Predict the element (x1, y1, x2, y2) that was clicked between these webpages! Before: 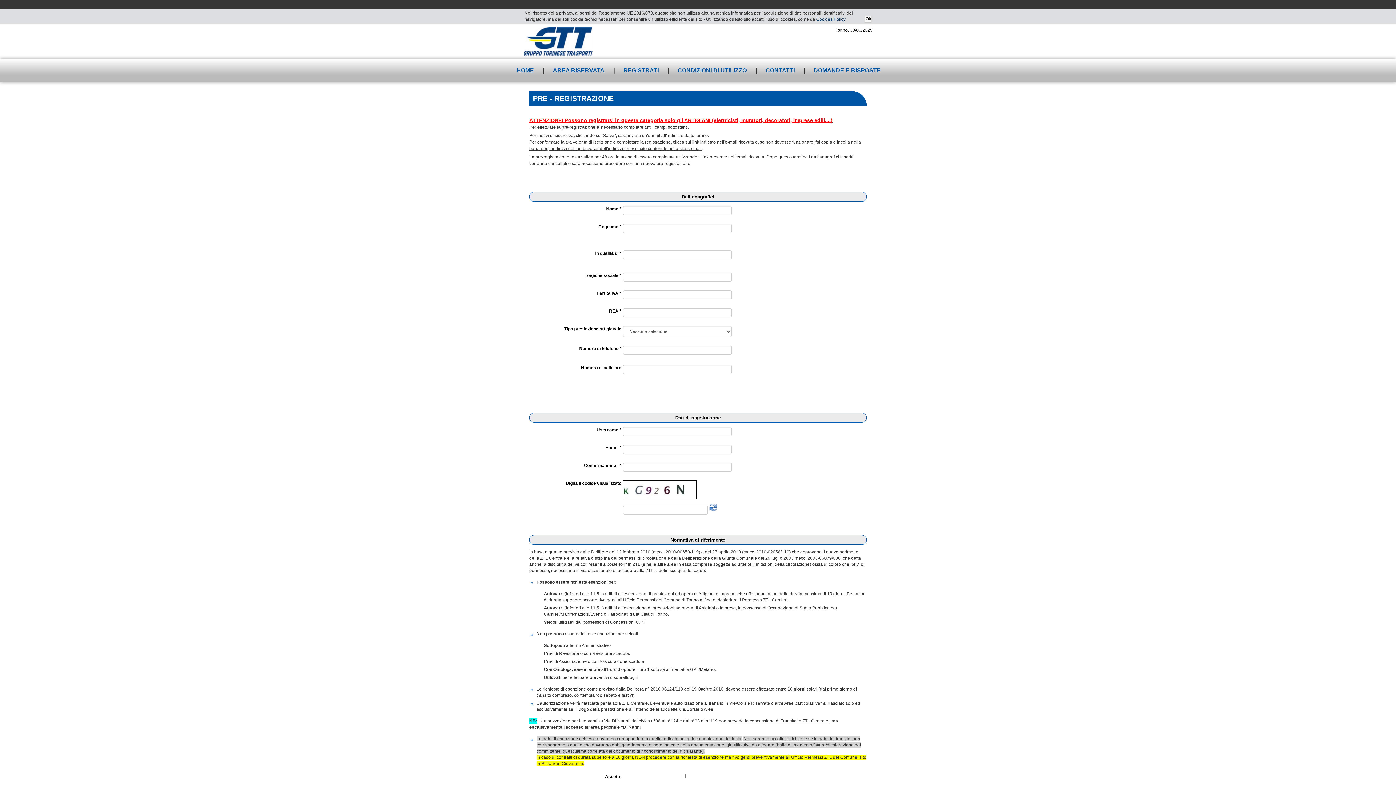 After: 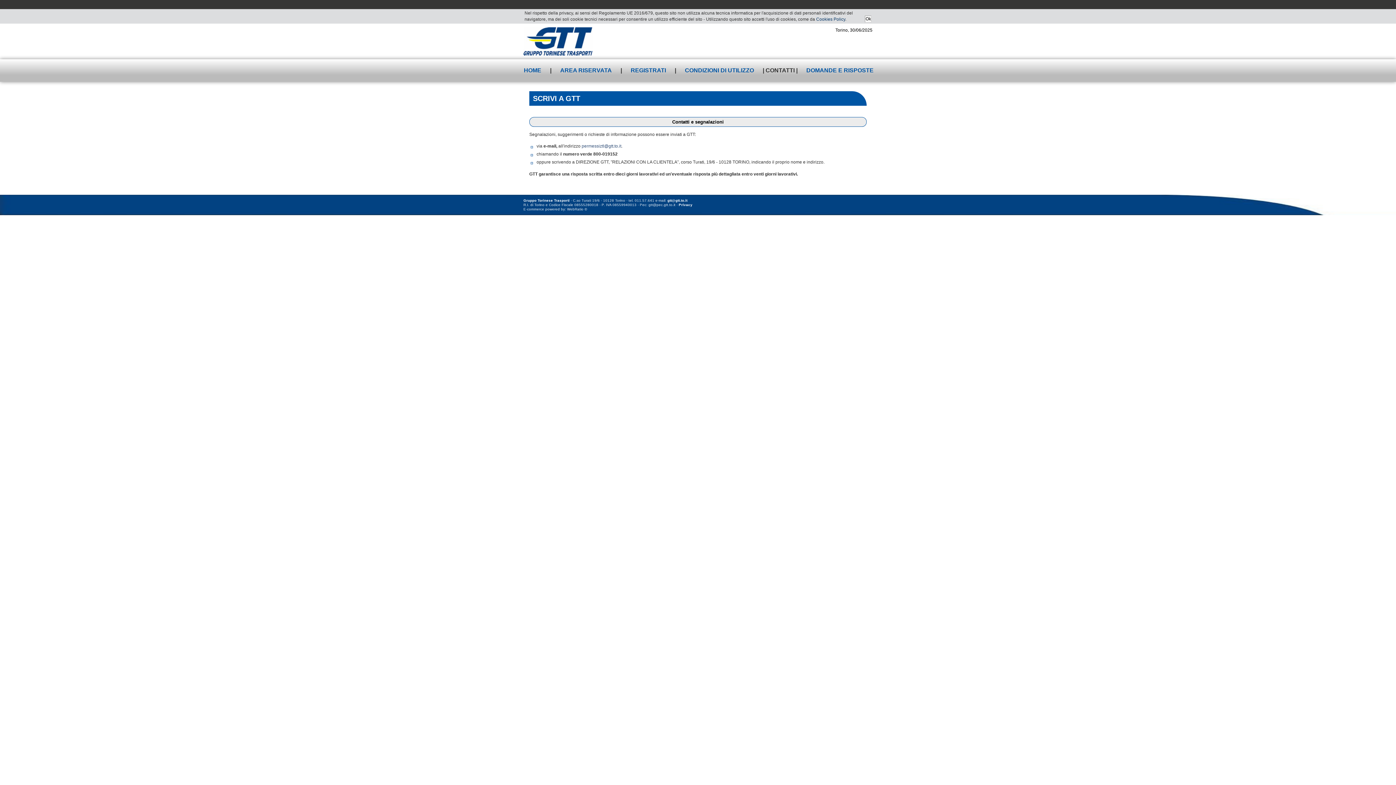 Action: label: CONTATTI bbox: (758, 59, 802, 81)